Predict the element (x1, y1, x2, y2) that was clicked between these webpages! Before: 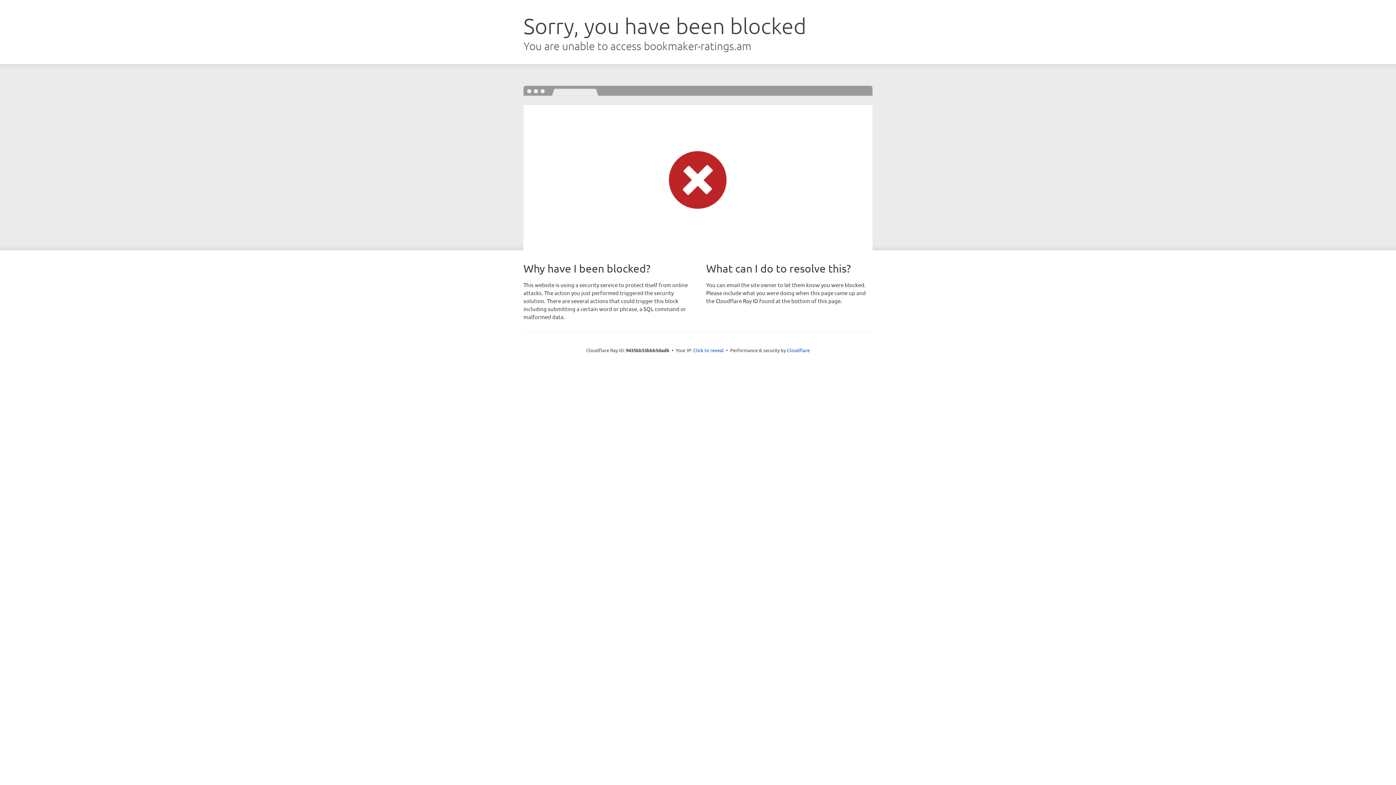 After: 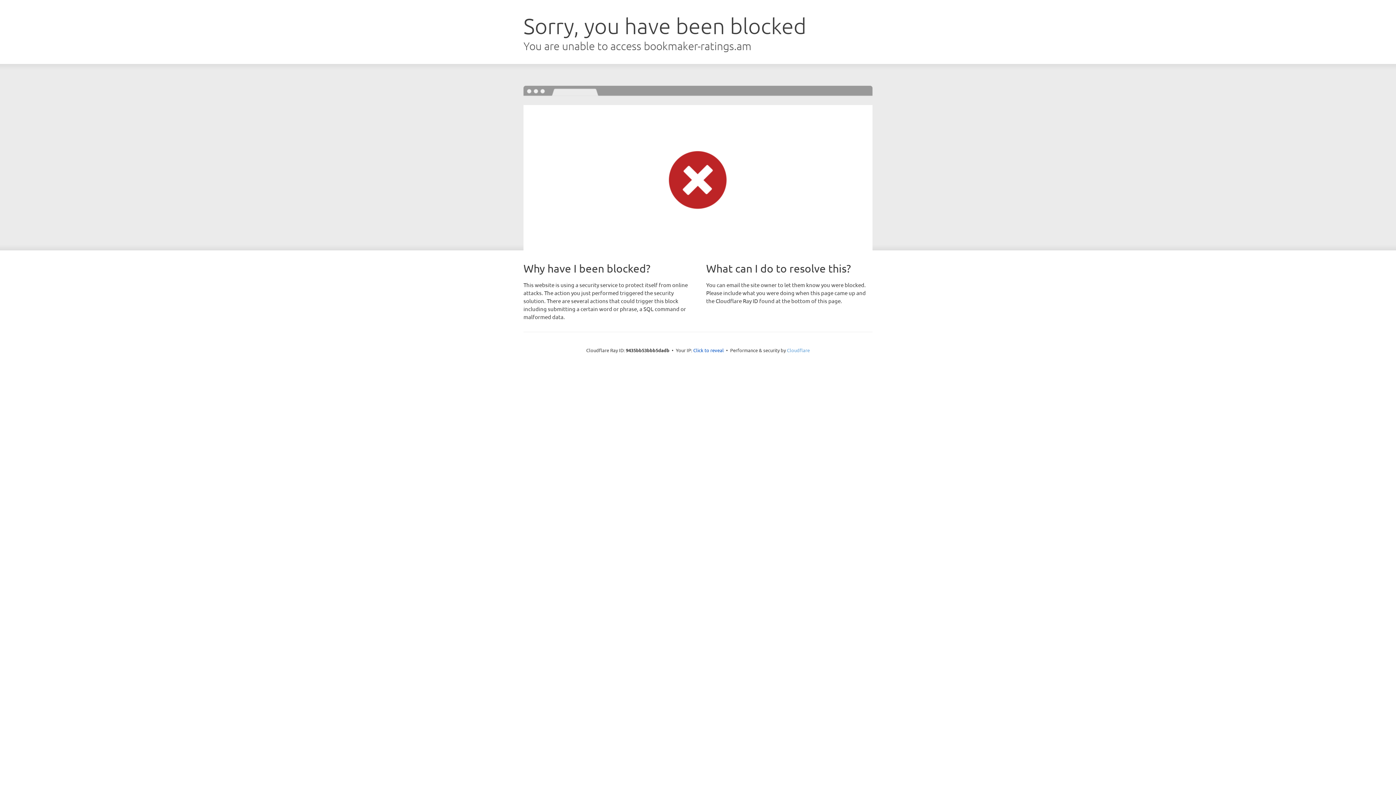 Action: bbox: (787, 347, 810, 353) label: Cloudflare